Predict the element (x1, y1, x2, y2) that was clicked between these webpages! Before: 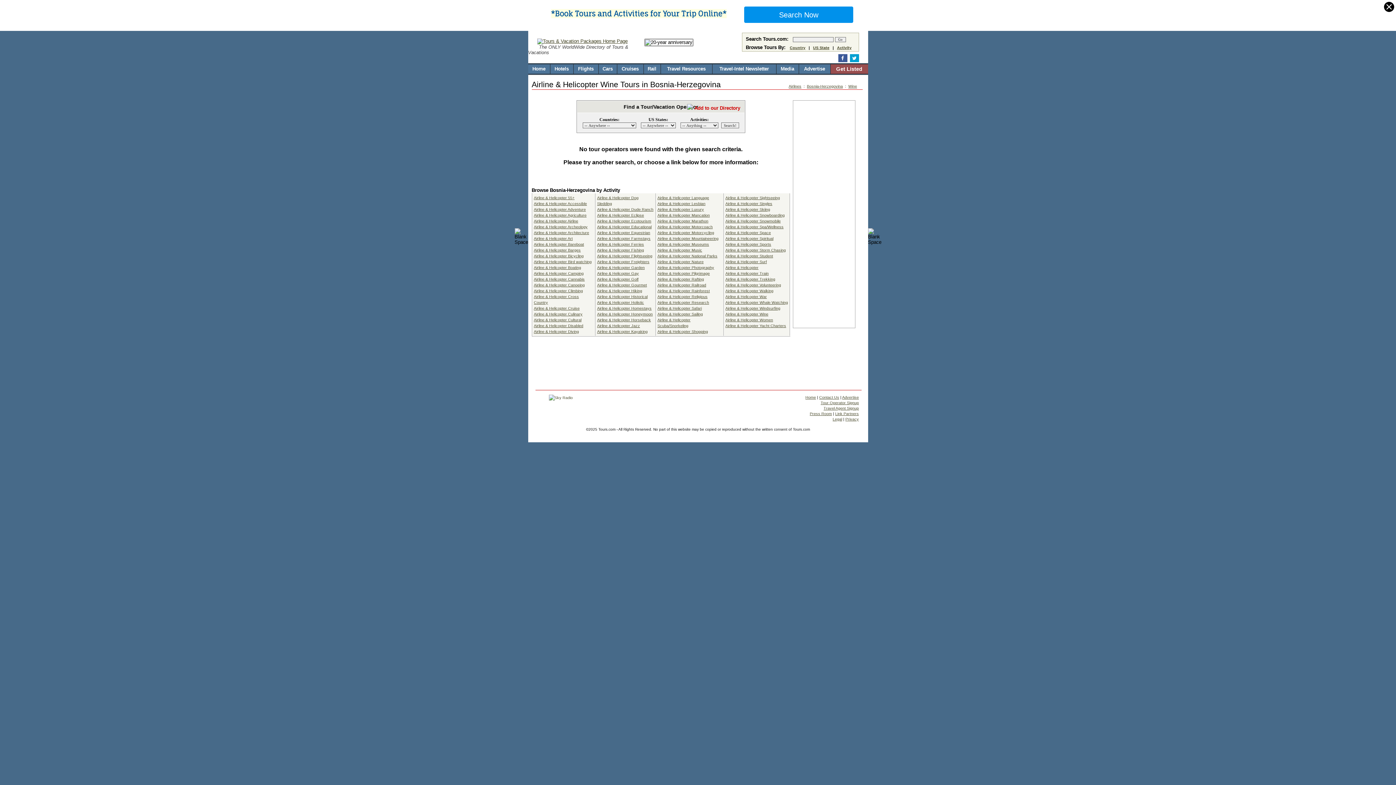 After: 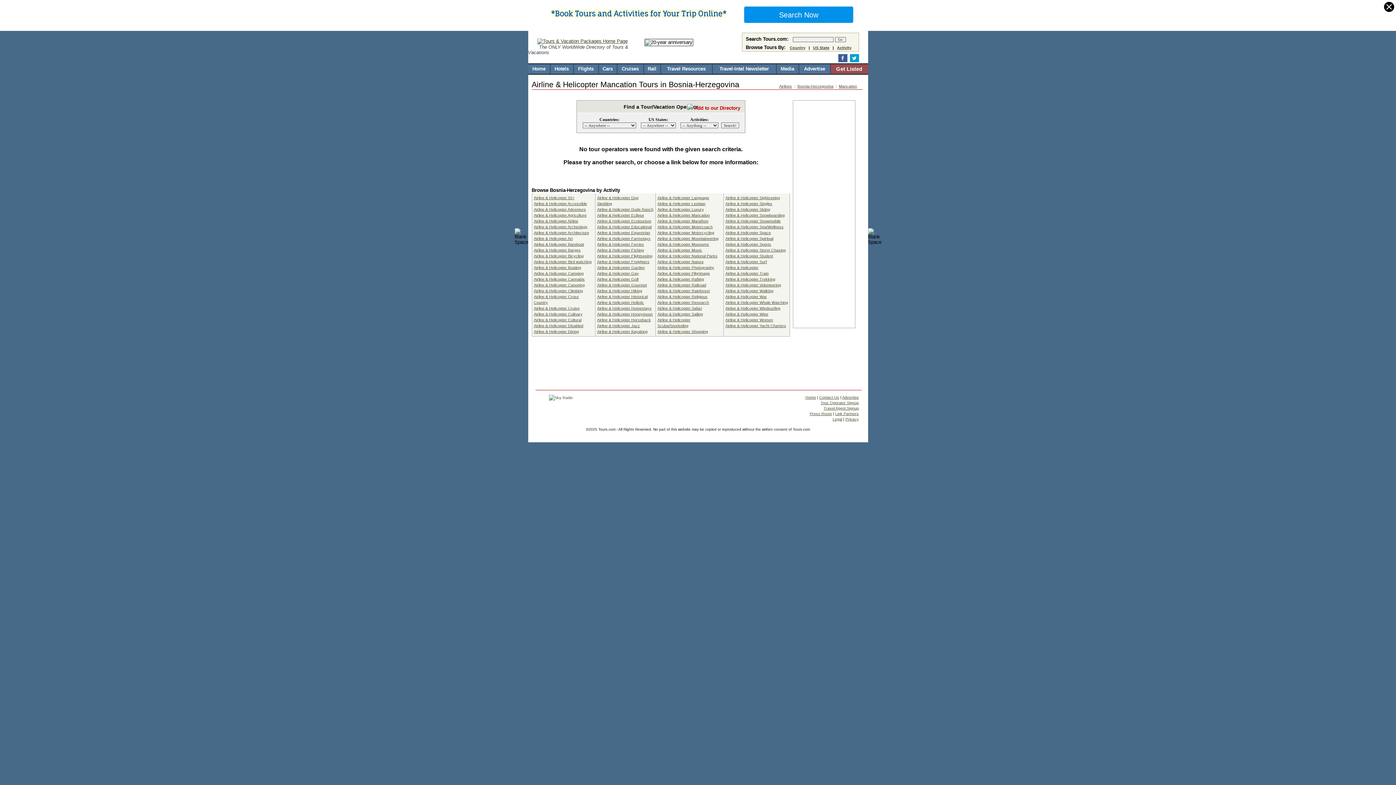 Action: bbox: (657, 213, 710, 217) label: Airline & Helicopter Mancation